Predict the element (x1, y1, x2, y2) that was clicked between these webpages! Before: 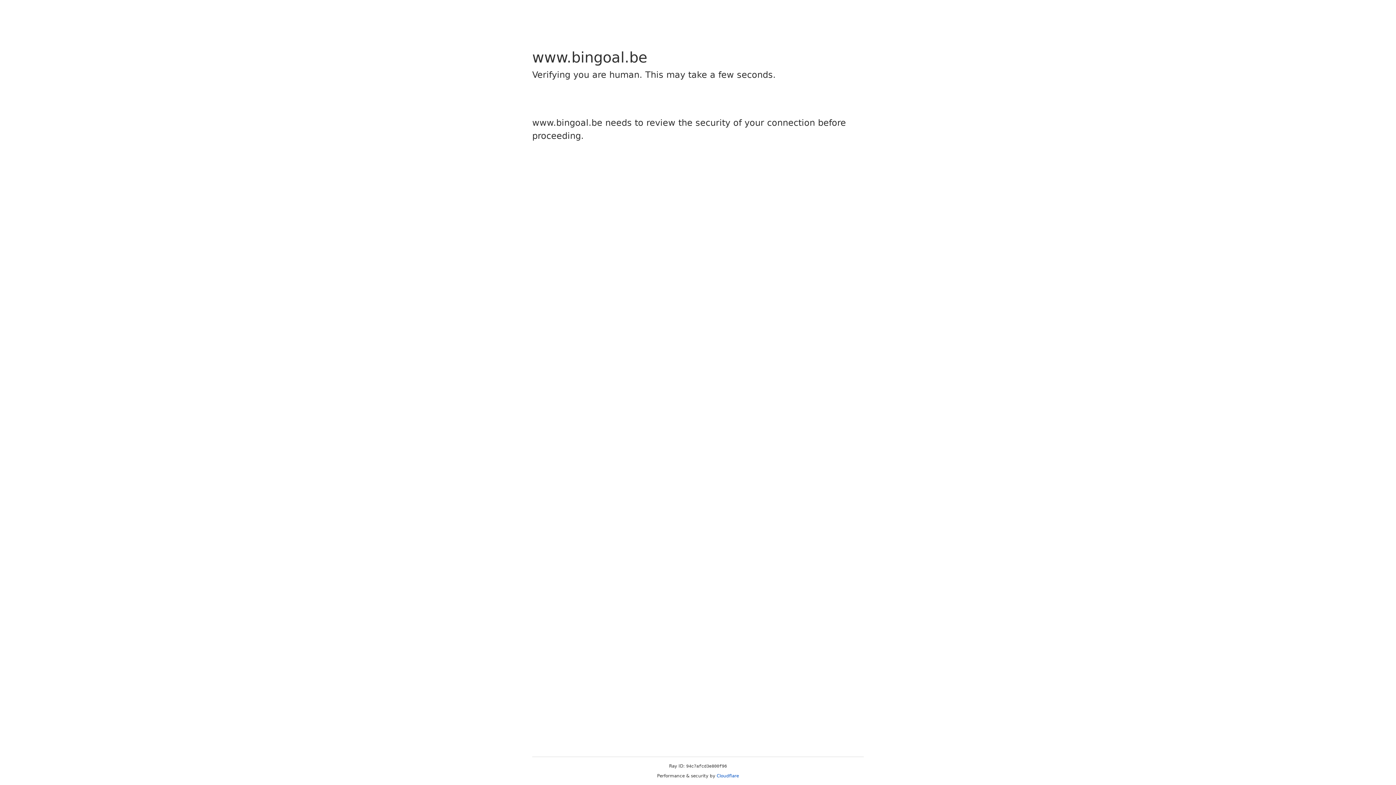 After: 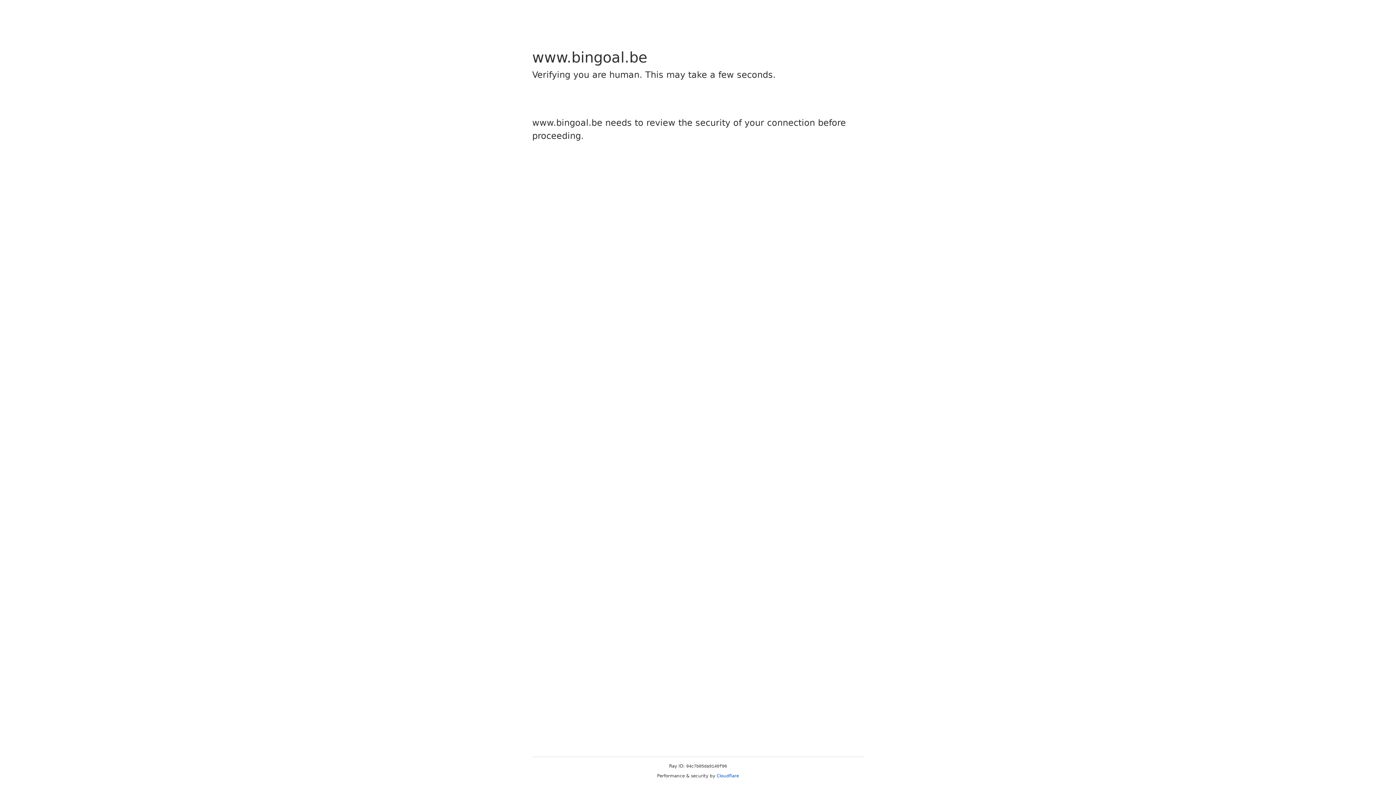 Action: bbox: (716, 773, 739, 778) label: Cloudflare